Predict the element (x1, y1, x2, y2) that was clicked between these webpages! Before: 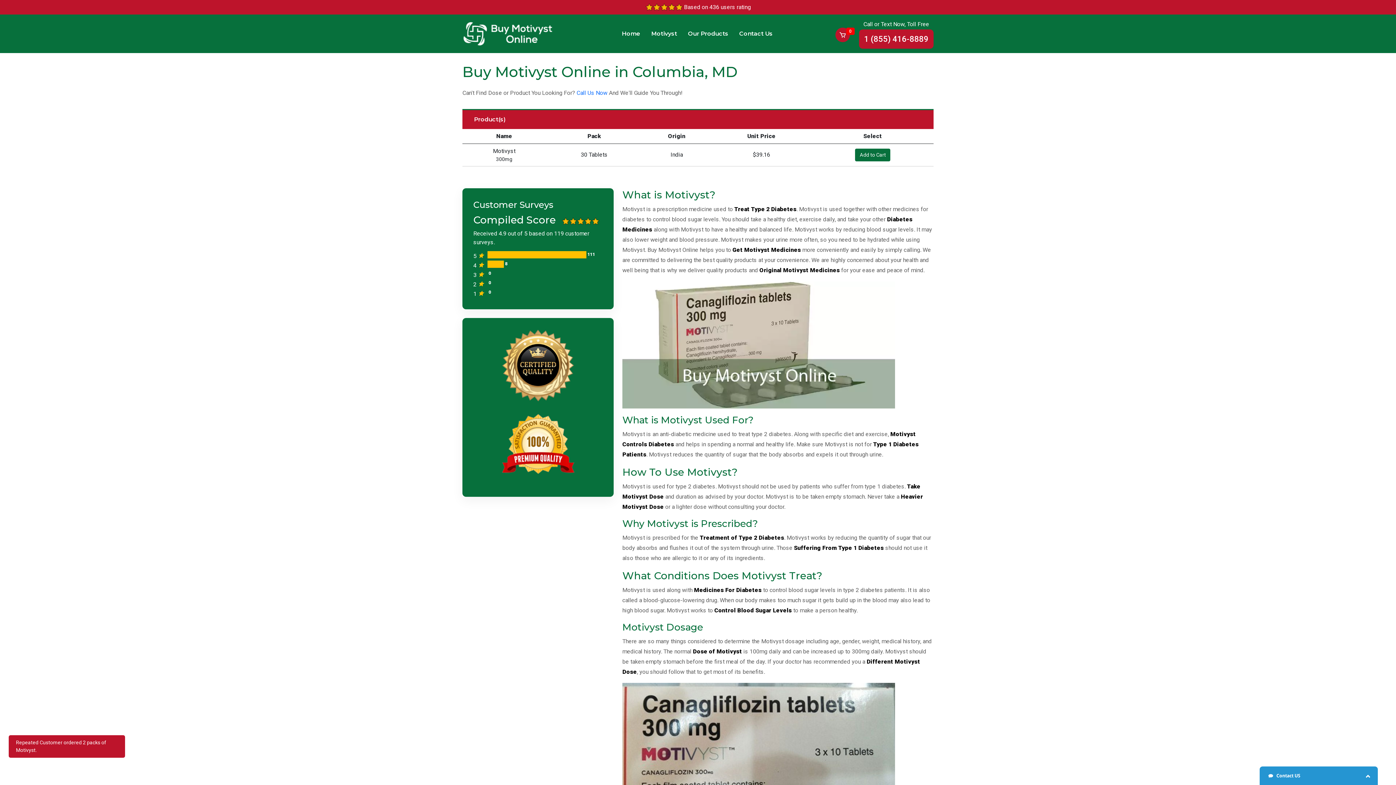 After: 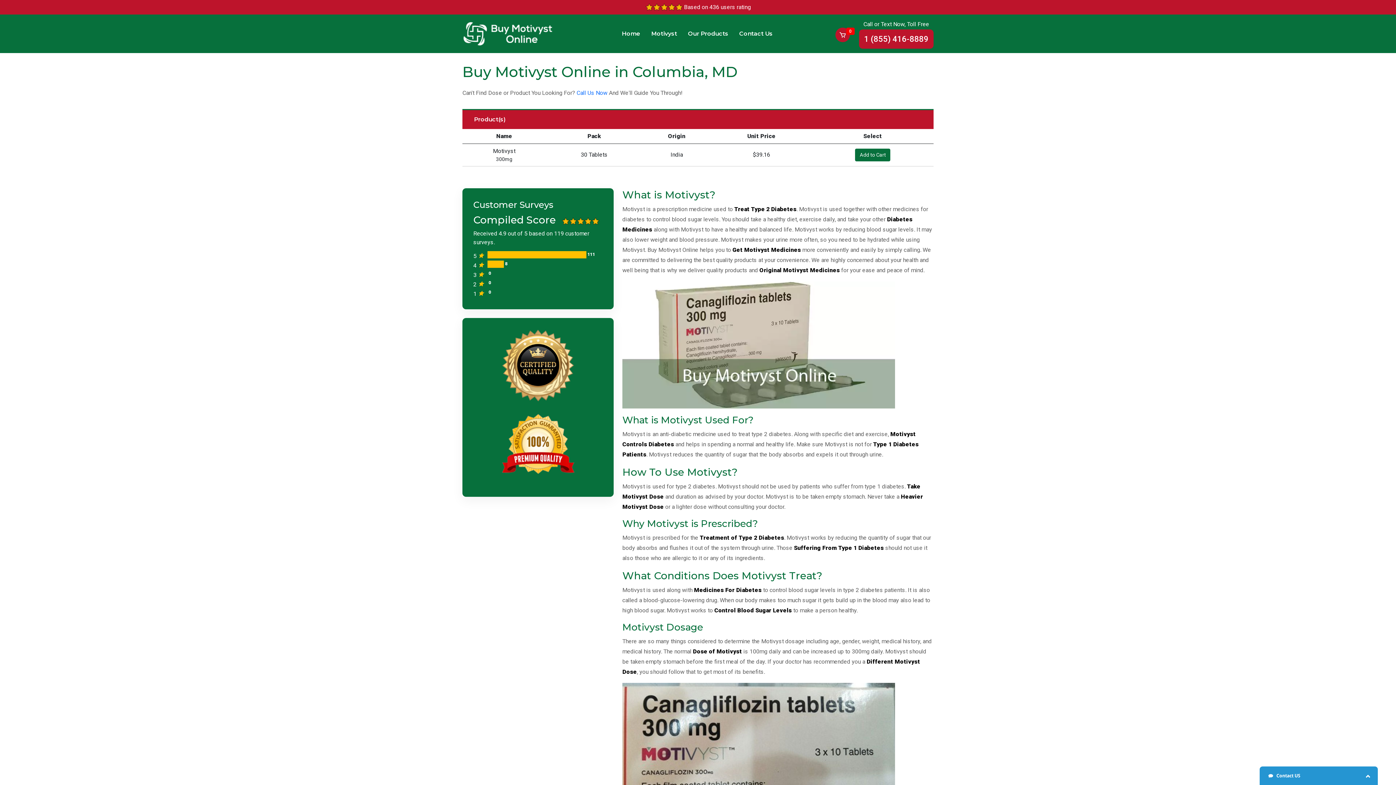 Action: bbox: (651, 29, 677, 38) label: Motivyst